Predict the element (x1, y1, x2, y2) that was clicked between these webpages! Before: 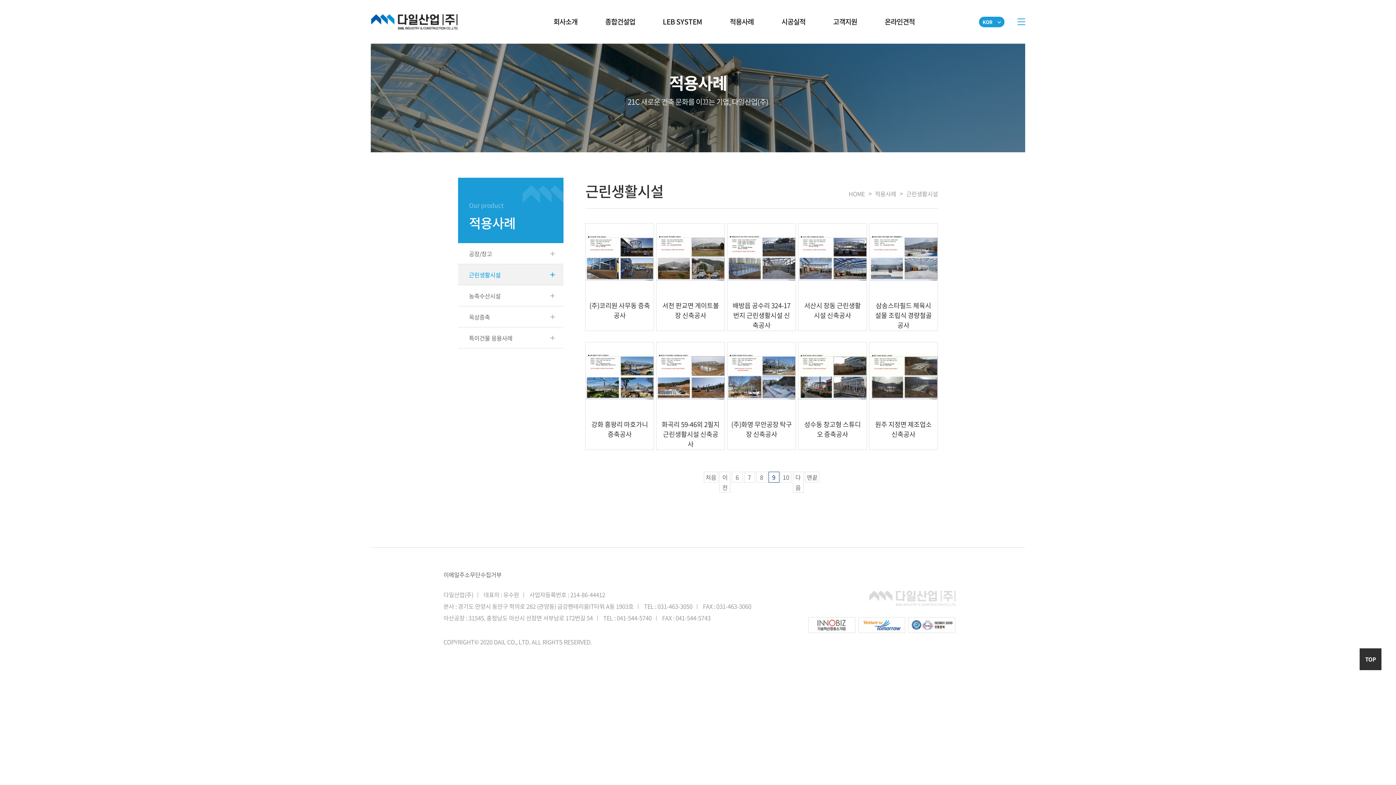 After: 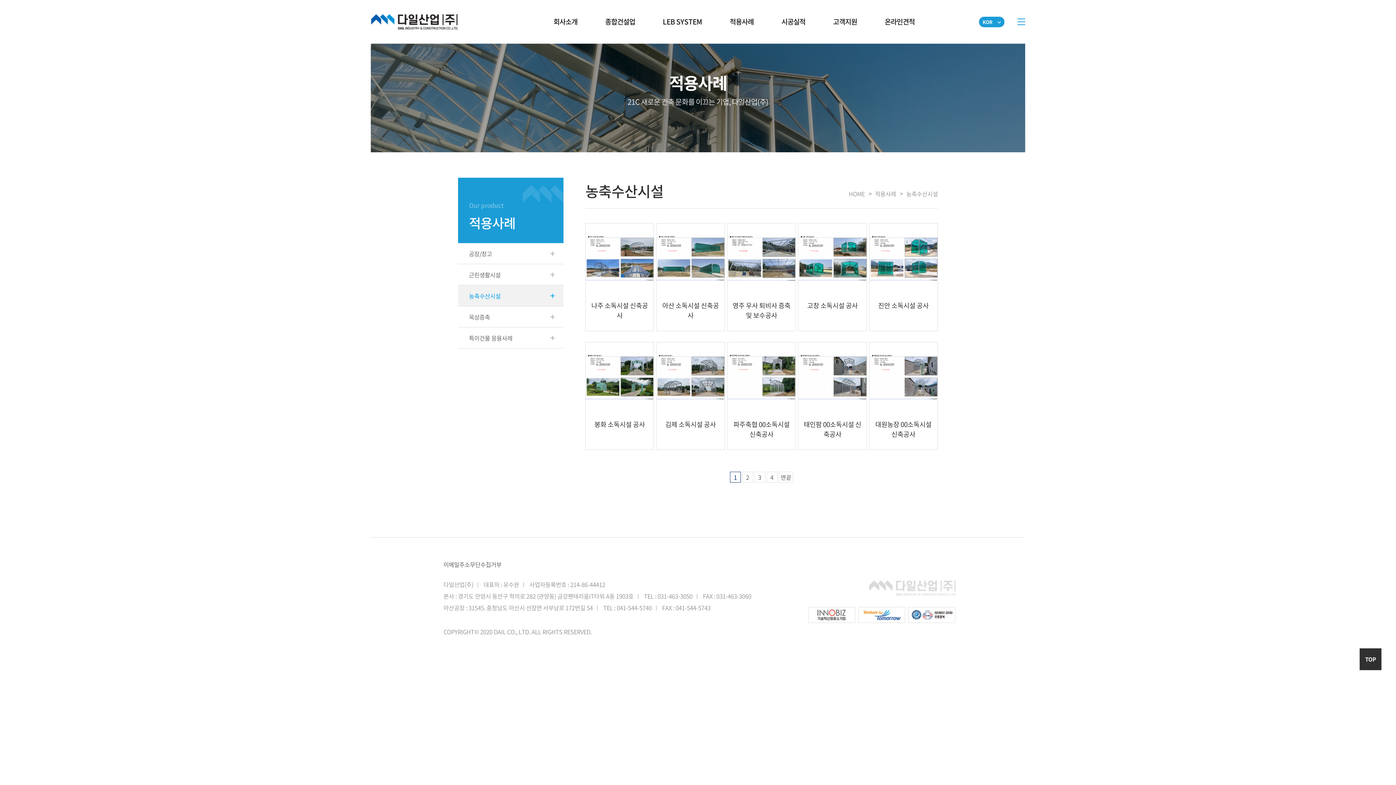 Action: bbox: (458, 285, 563, 306) label: 농축수산시설